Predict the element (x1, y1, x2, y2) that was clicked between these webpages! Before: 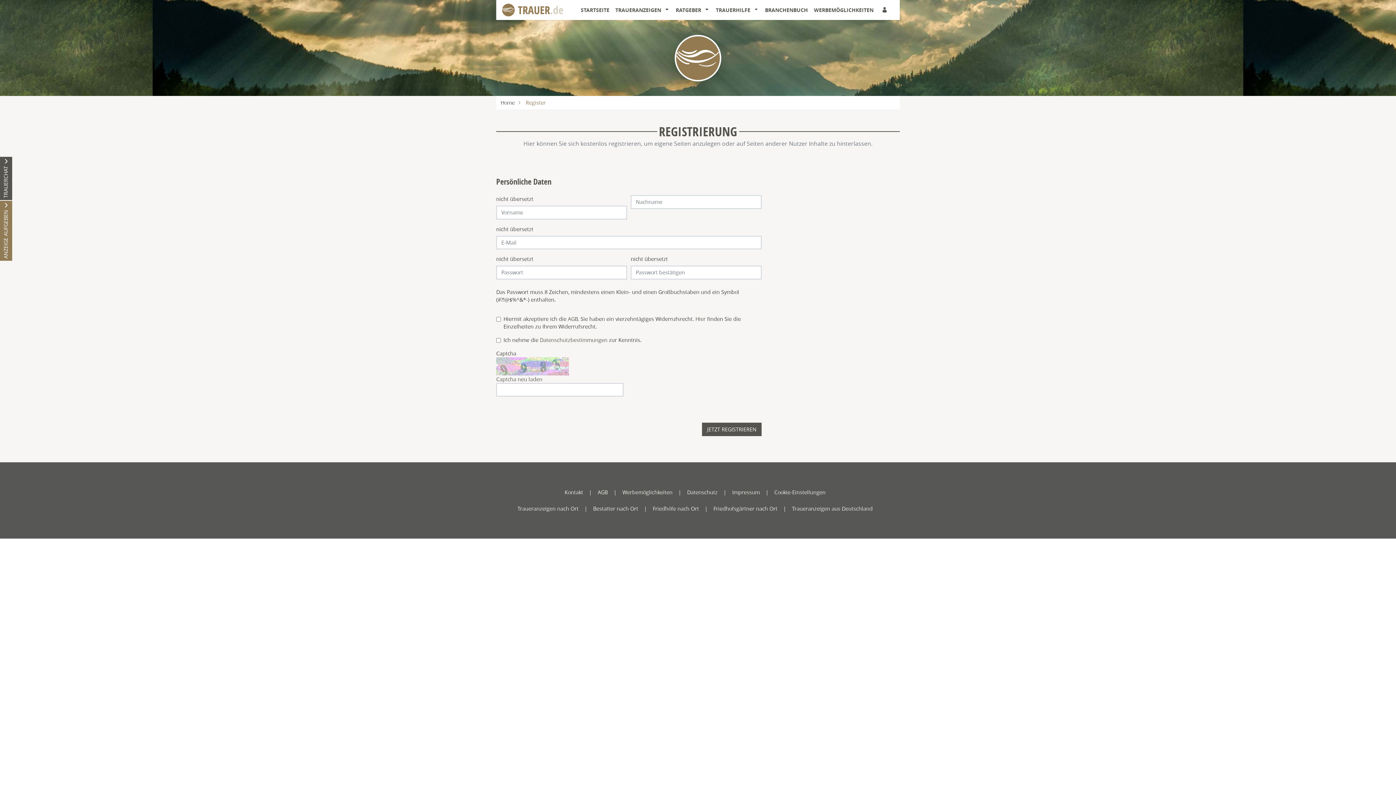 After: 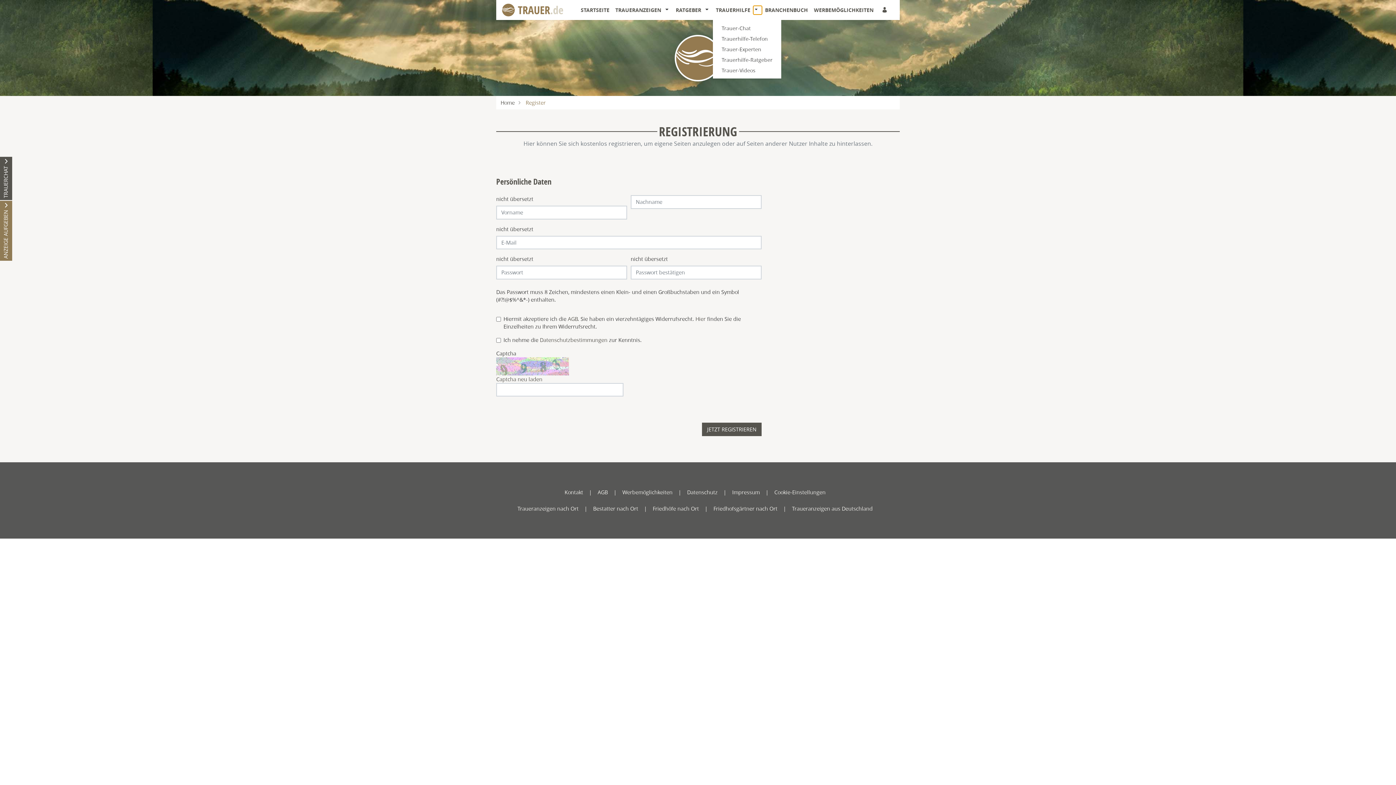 Action: bbox: (753, 5, 762, 14) label: Trauerhilfe Sub-Menü öffnen